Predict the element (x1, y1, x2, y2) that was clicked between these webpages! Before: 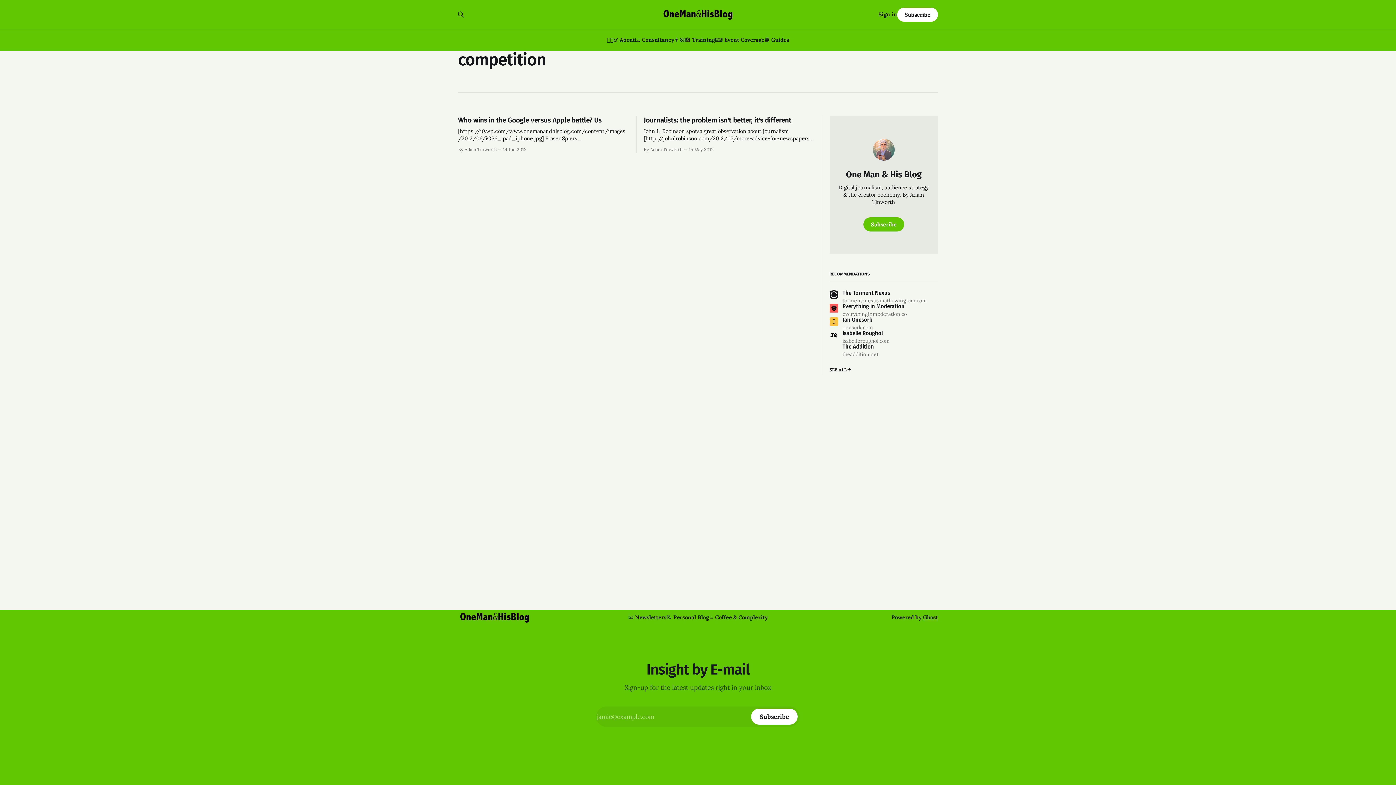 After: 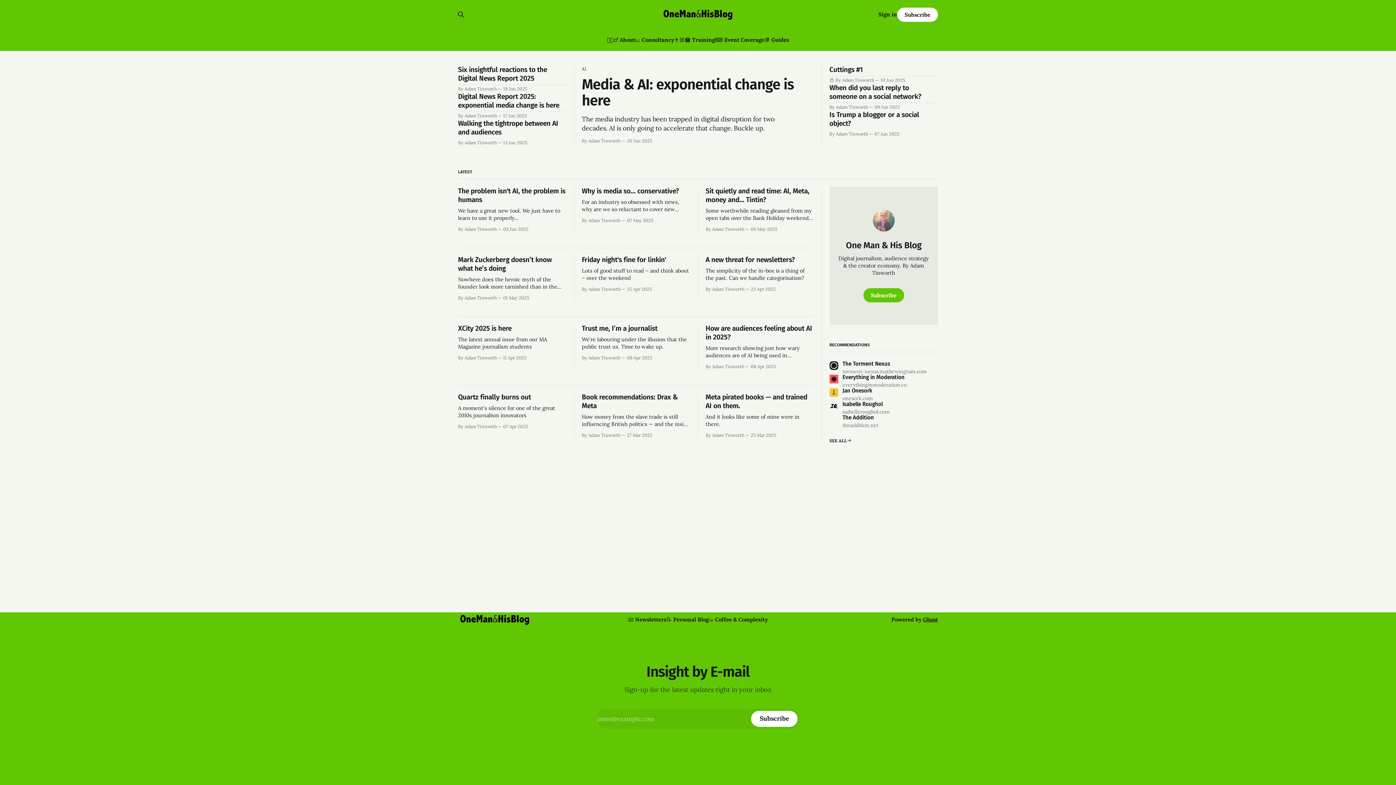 Action: bbox: (661, 7, 734, 21)